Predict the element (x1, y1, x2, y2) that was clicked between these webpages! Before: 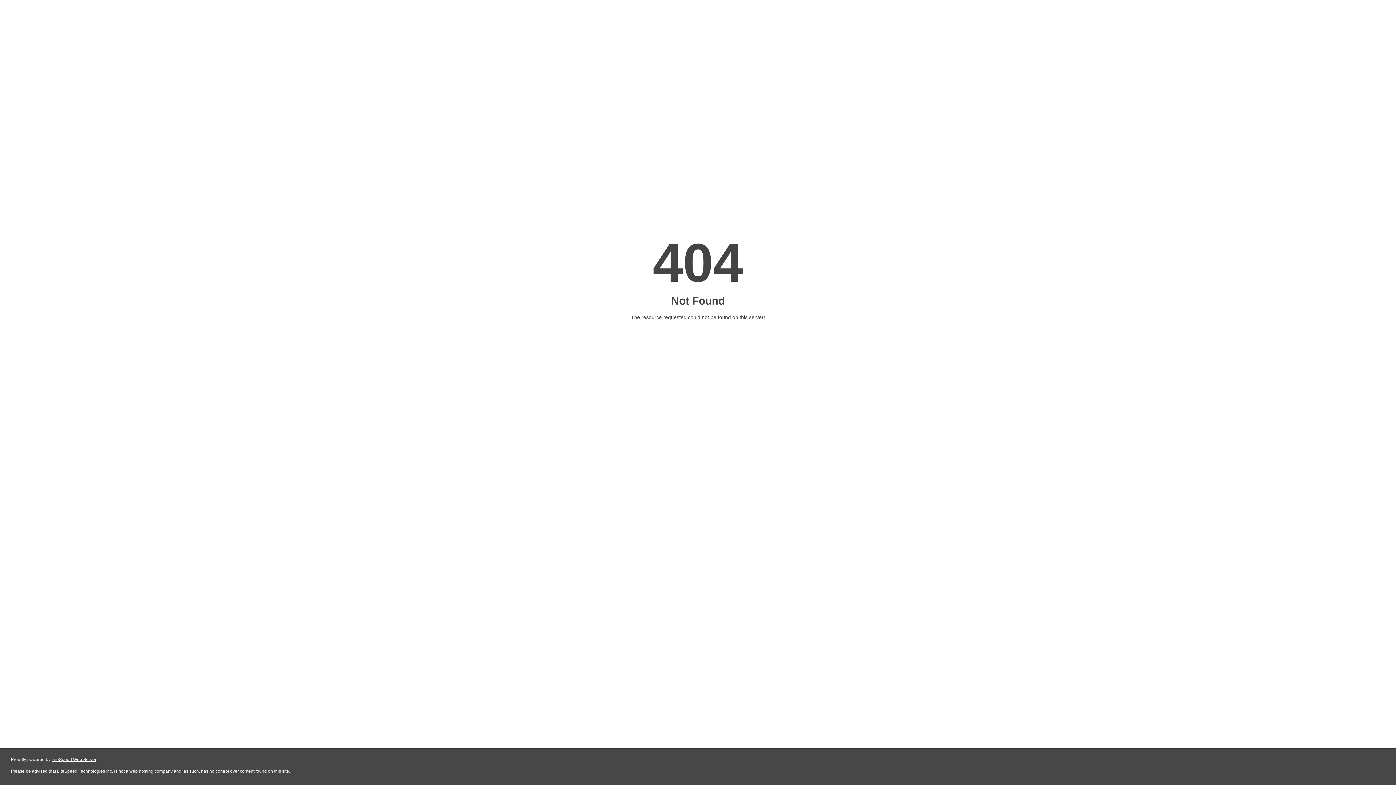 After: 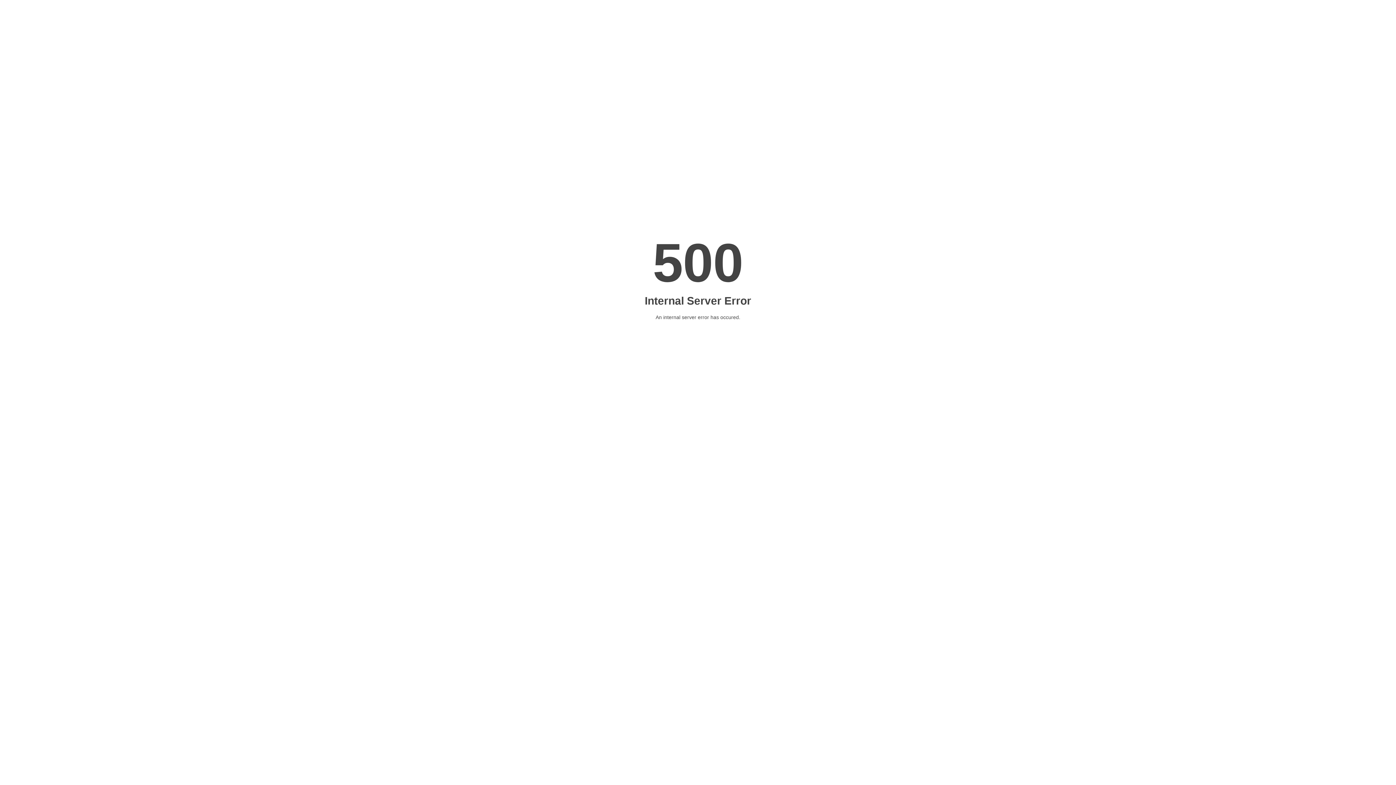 Action: label: LiteSpeed Web Server bbox: (51, 757, 96, 762)